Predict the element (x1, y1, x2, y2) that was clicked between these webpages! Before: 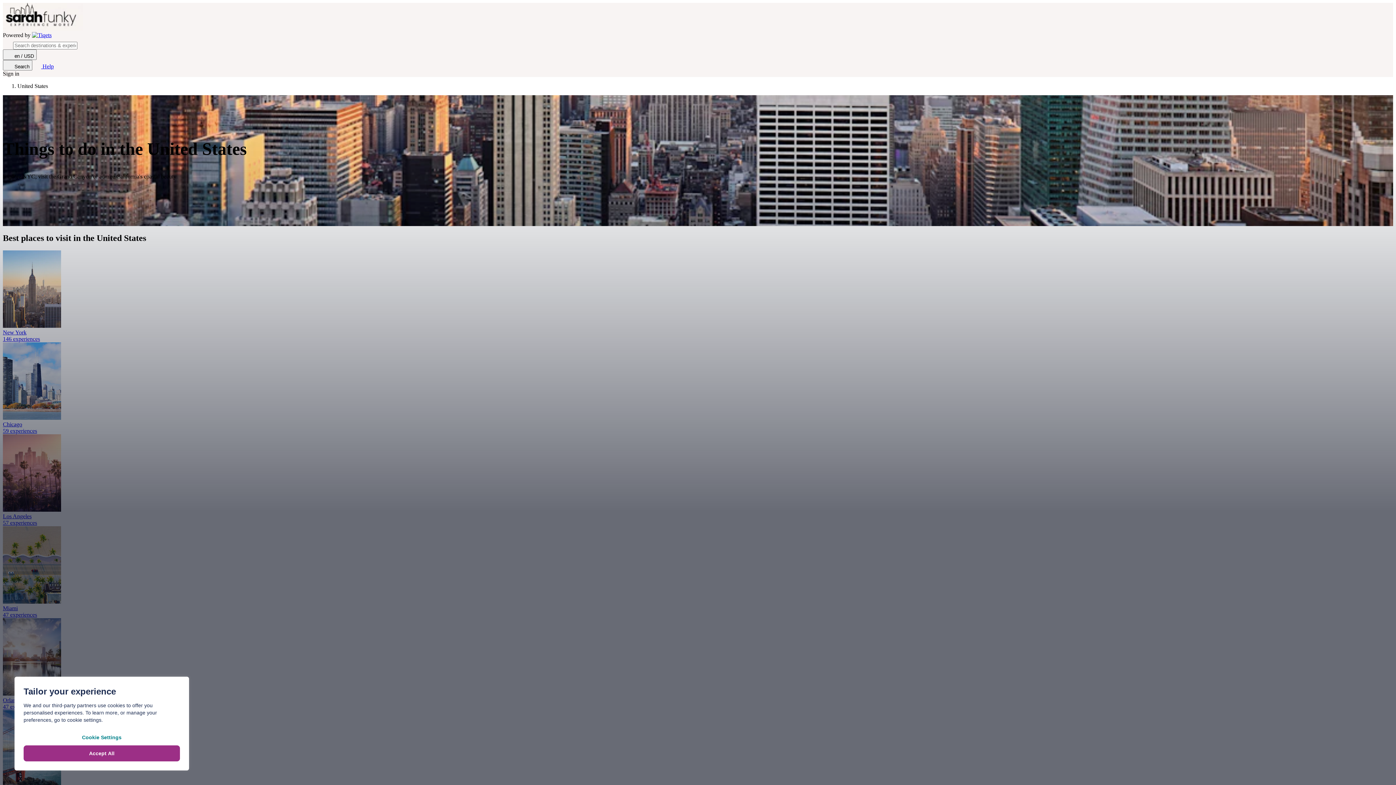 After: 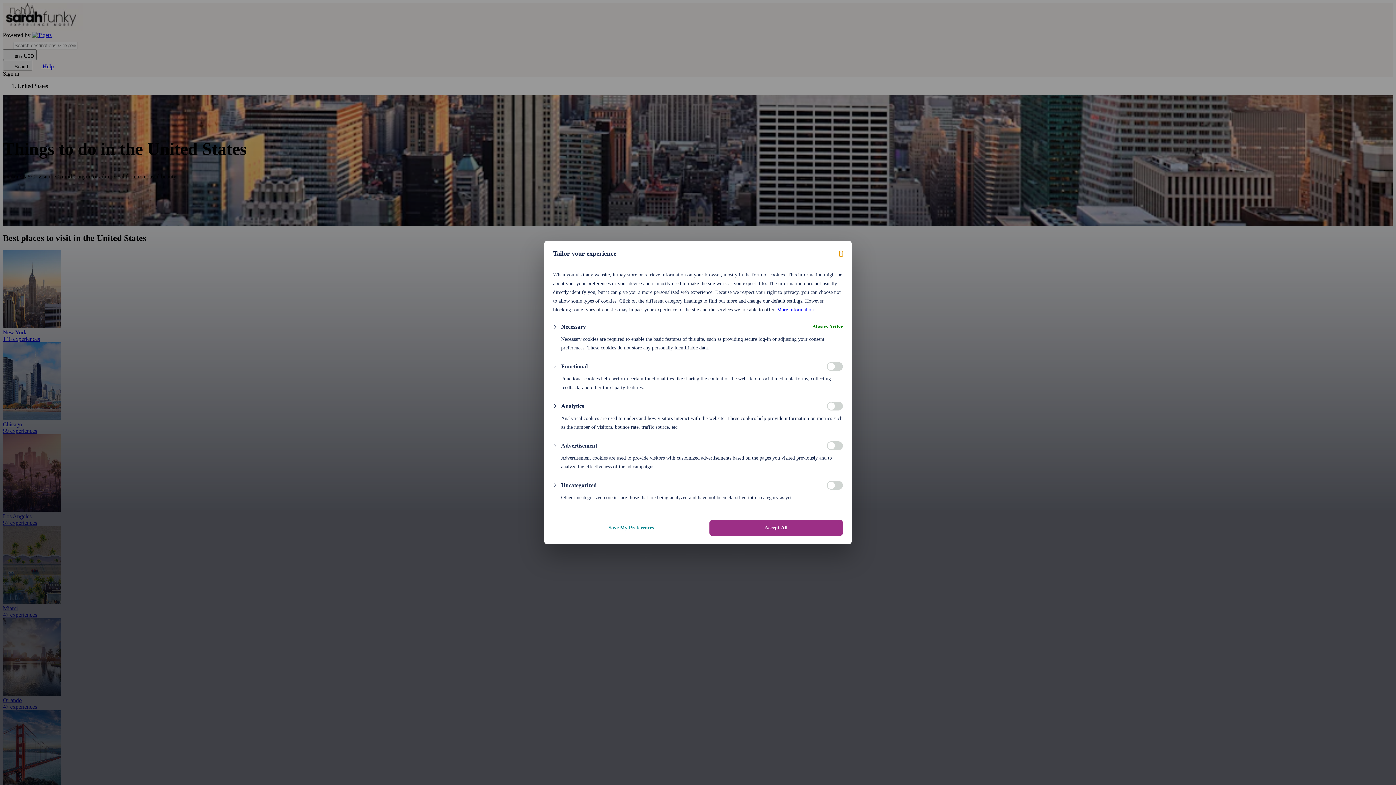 Action: label: Cookie Settings bbox: (23, 729, 180, 745)